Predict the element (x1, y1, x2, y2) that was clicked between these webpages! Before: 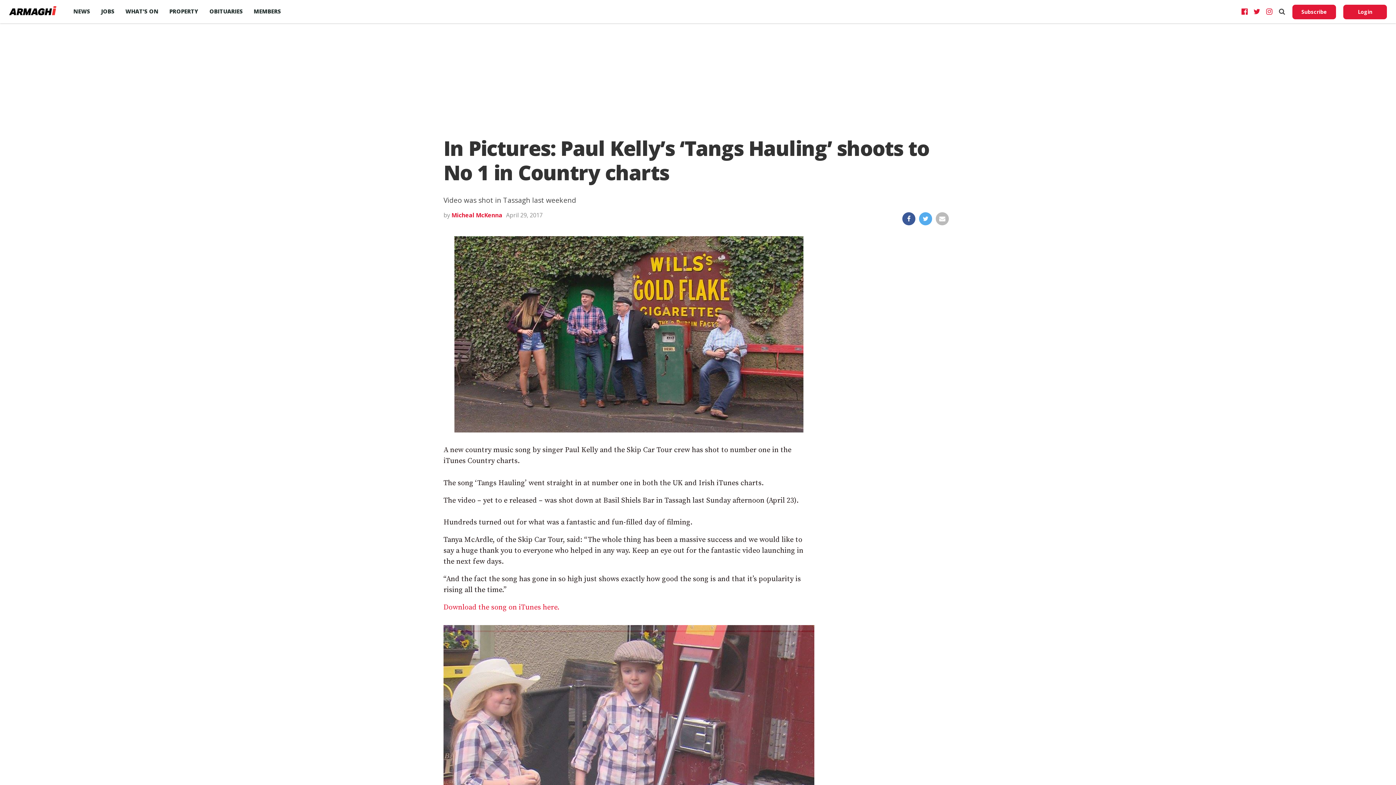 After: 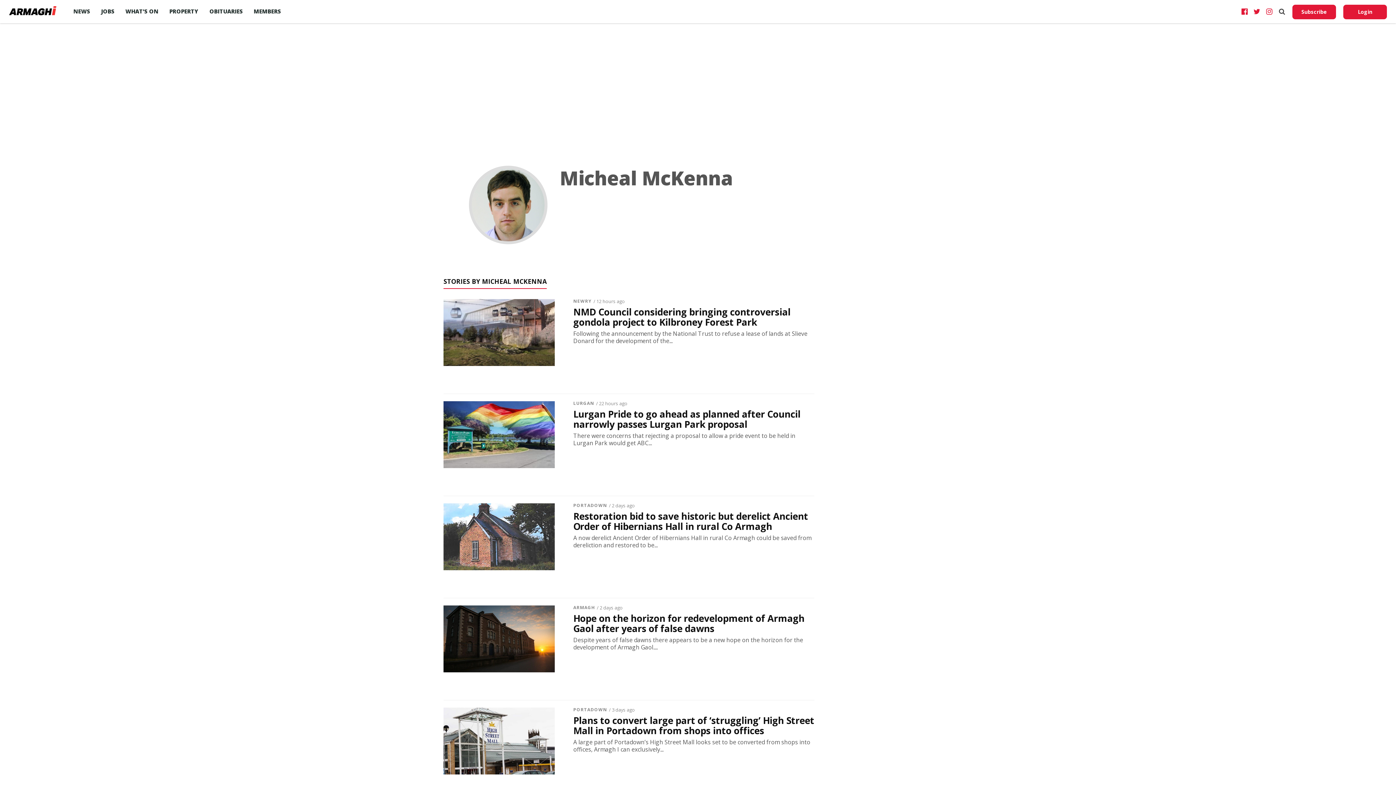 Action: label: Micheal McKenna bbox: (451, 211, 502, 219)